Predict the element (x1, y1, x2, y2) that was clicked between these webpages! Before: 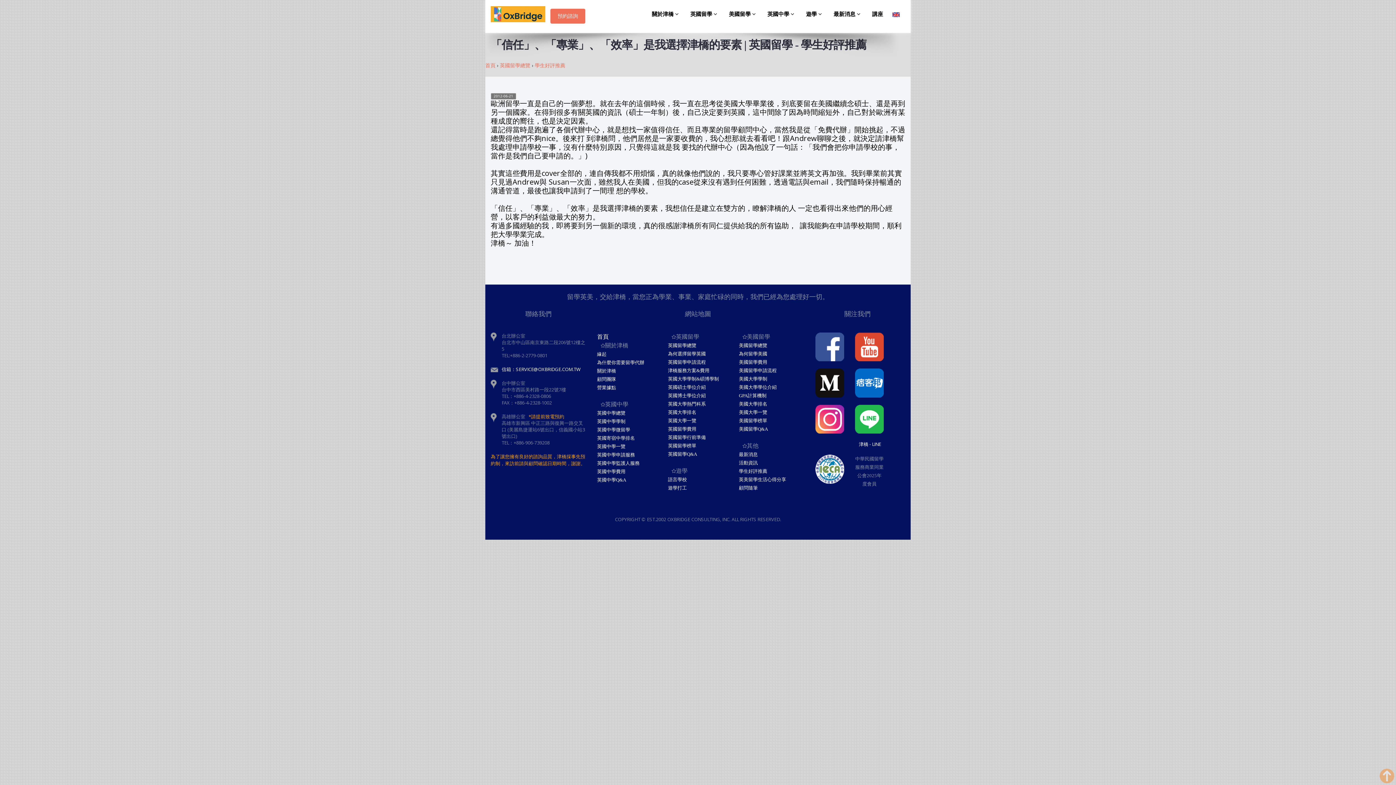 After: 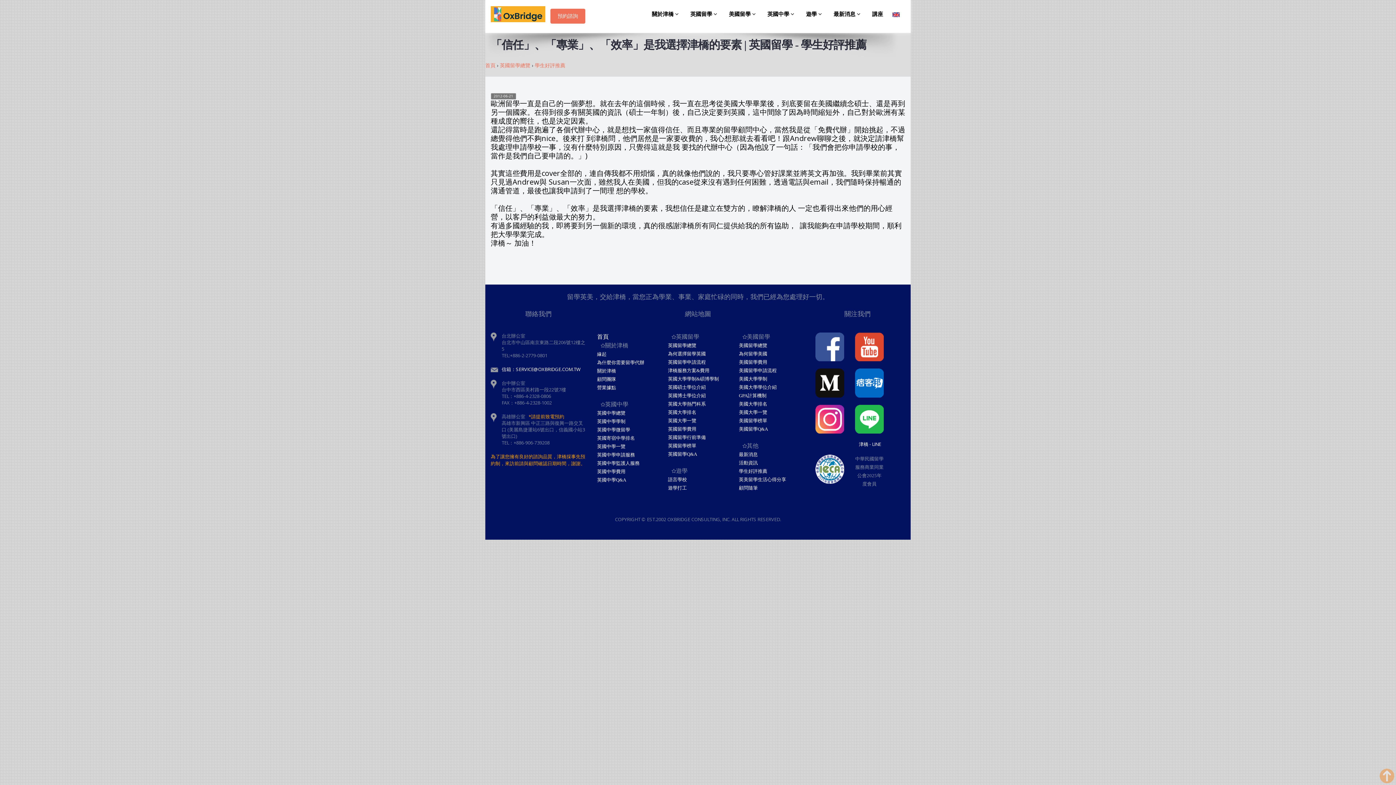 Action: bbox: (855, 405, 884, 433)